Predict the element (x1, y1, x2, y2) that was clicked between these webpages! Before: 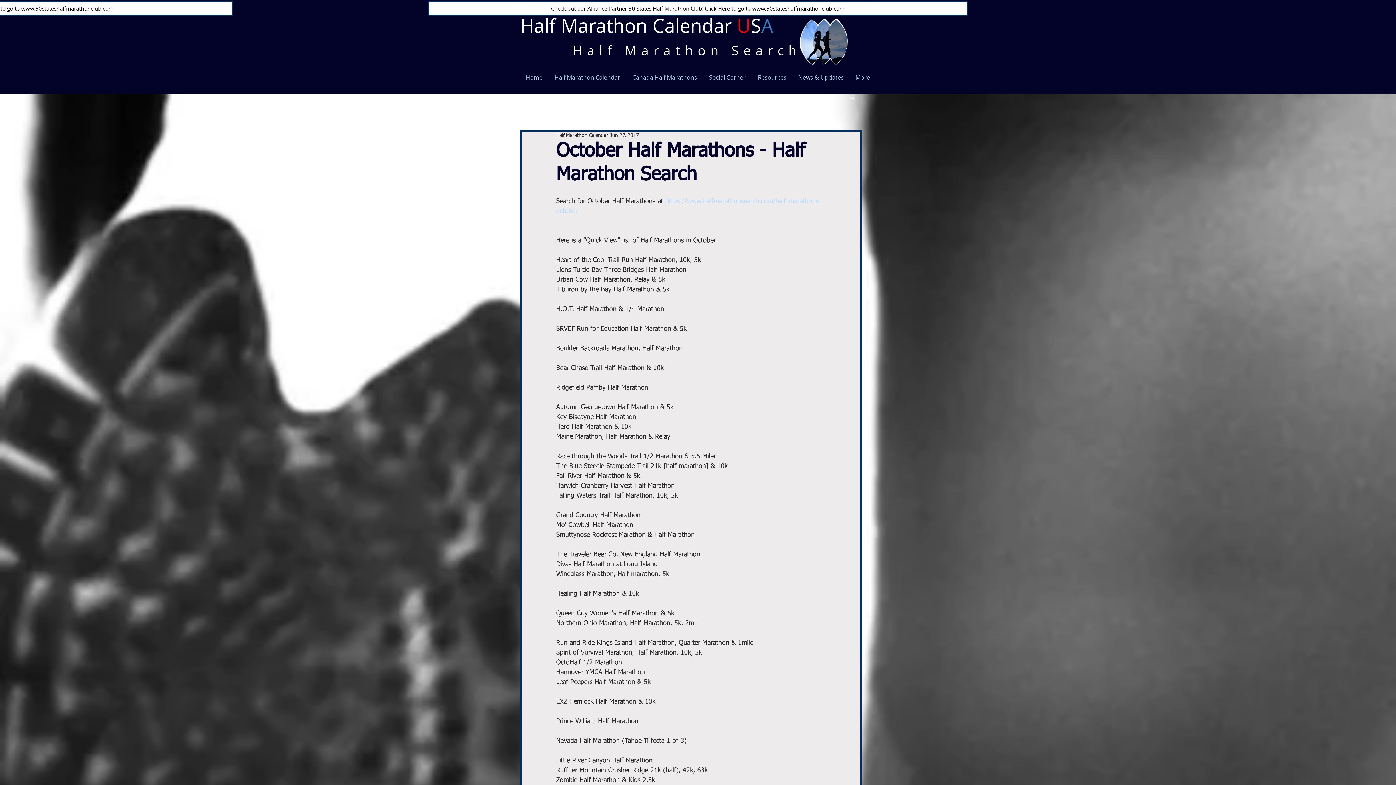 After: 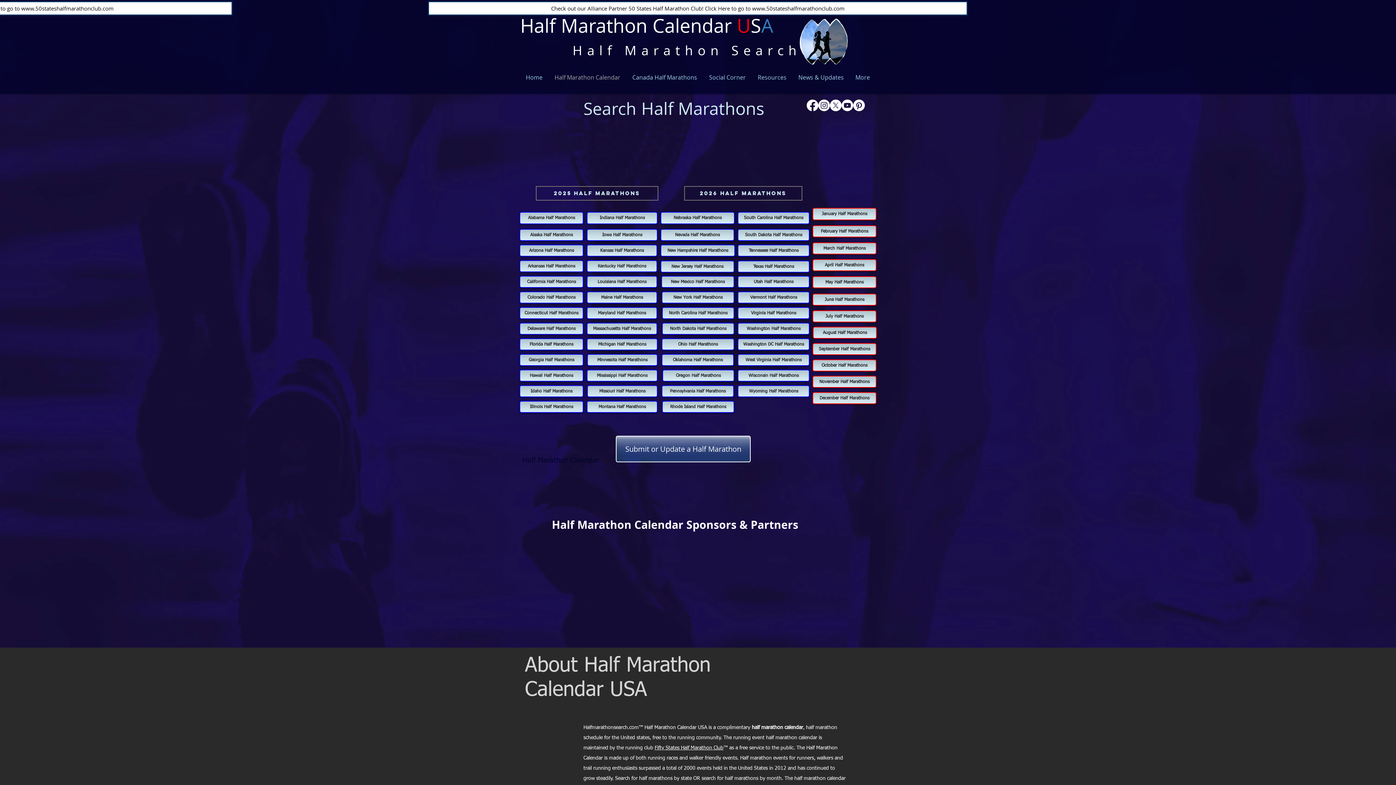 Action: bbox: (548, 65, 626, 89) label: Half Marathon Calendar